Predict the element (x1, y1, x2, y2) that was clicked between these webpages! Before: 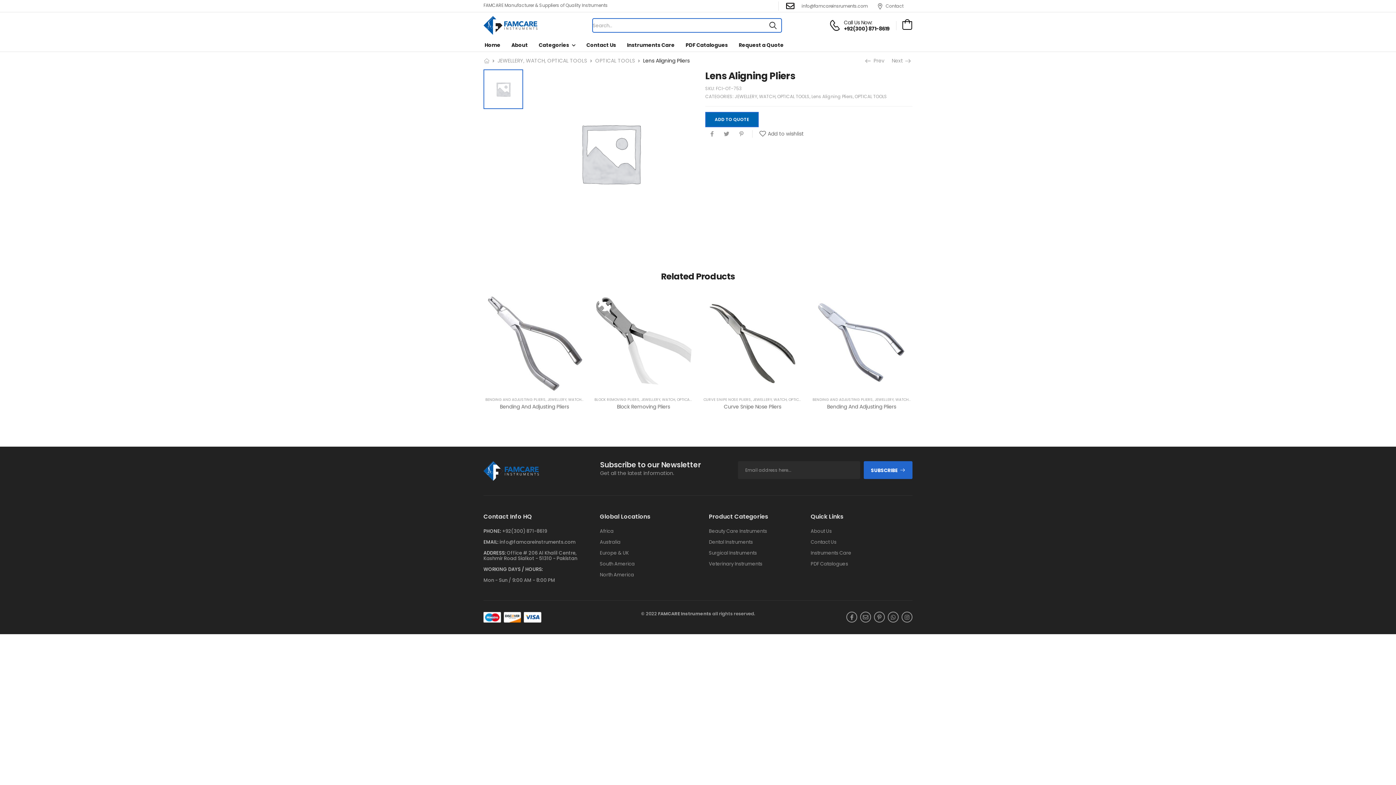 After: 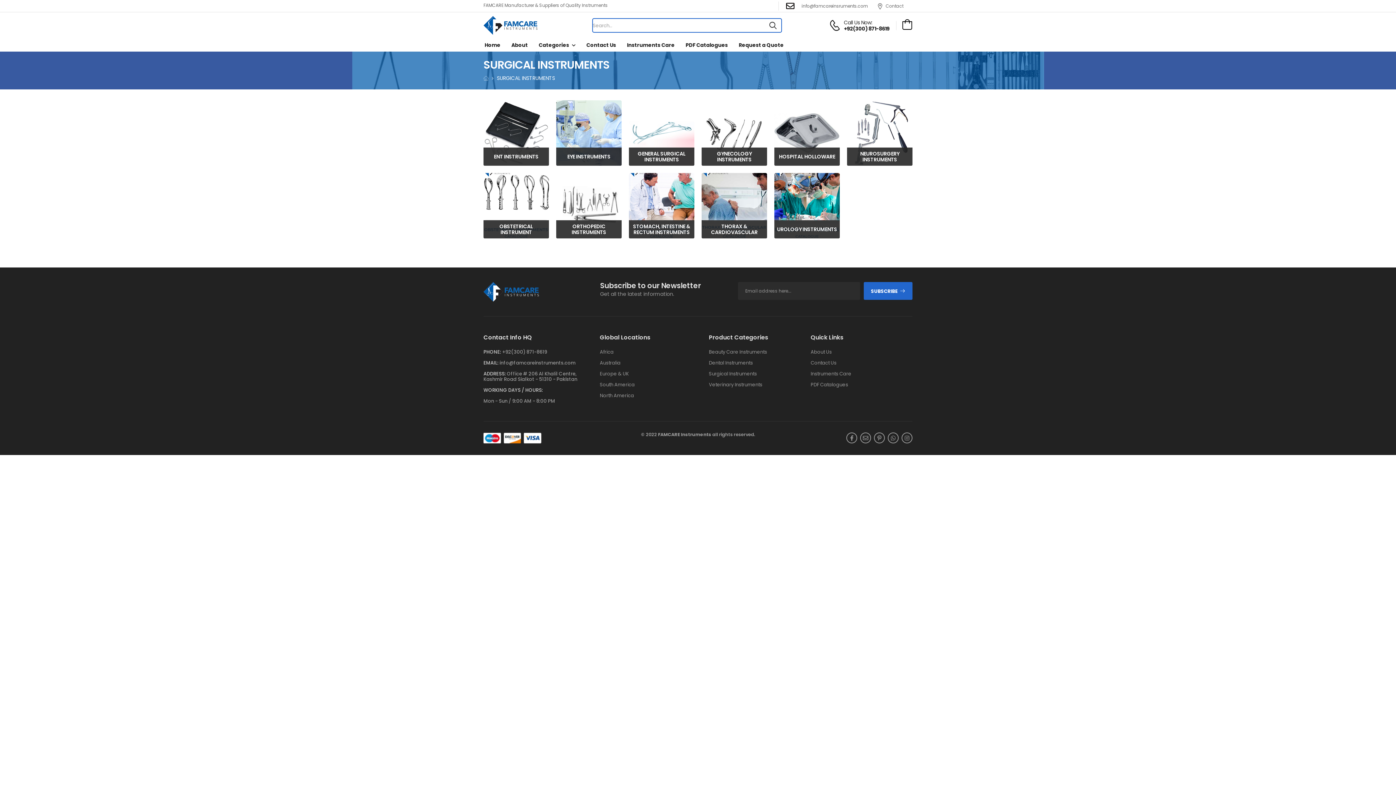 Action: label: Surgical Instruments bbox: (709, 550, 757, 556)